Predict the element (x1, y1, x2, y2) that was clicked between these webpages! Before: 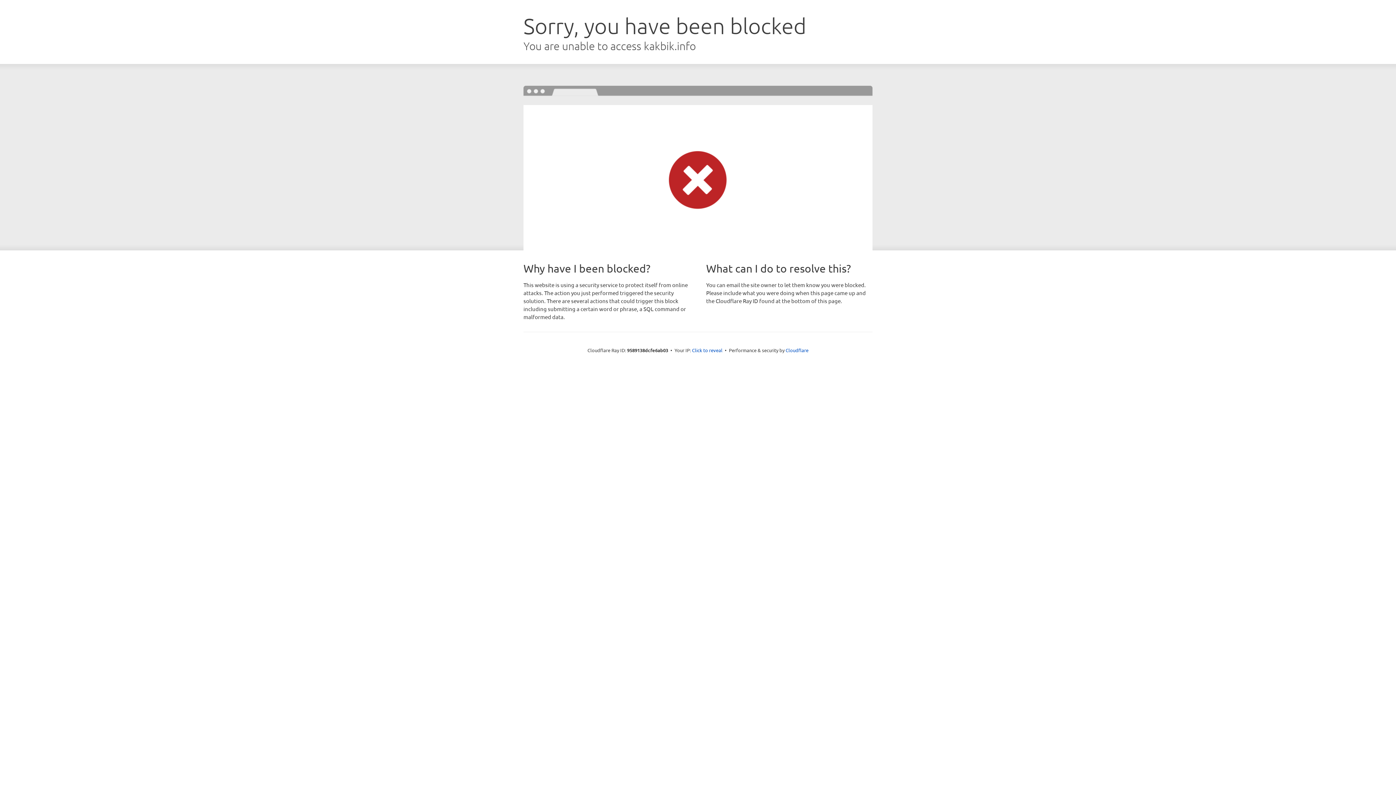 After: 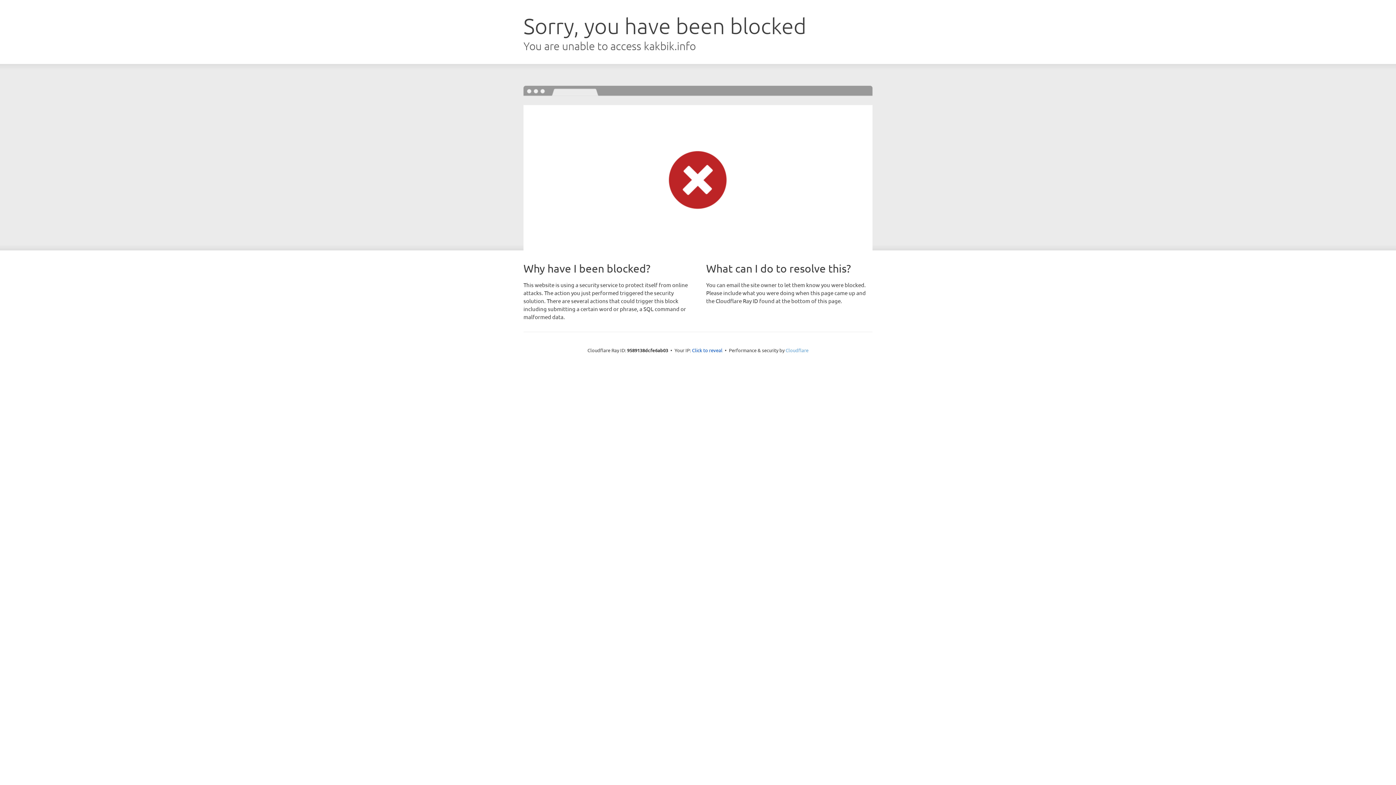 Action: bbox: (785, 347, 808, 353) label: Cloudflare